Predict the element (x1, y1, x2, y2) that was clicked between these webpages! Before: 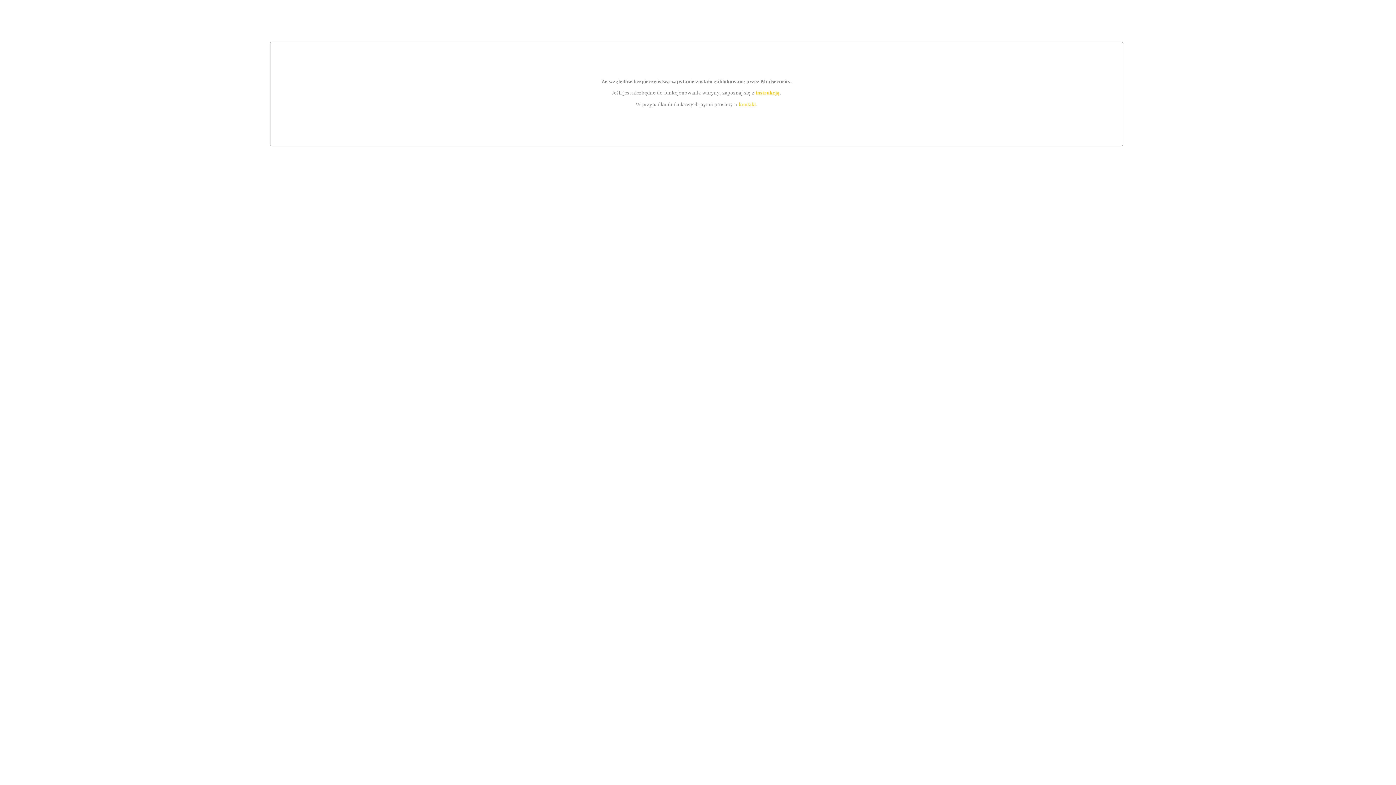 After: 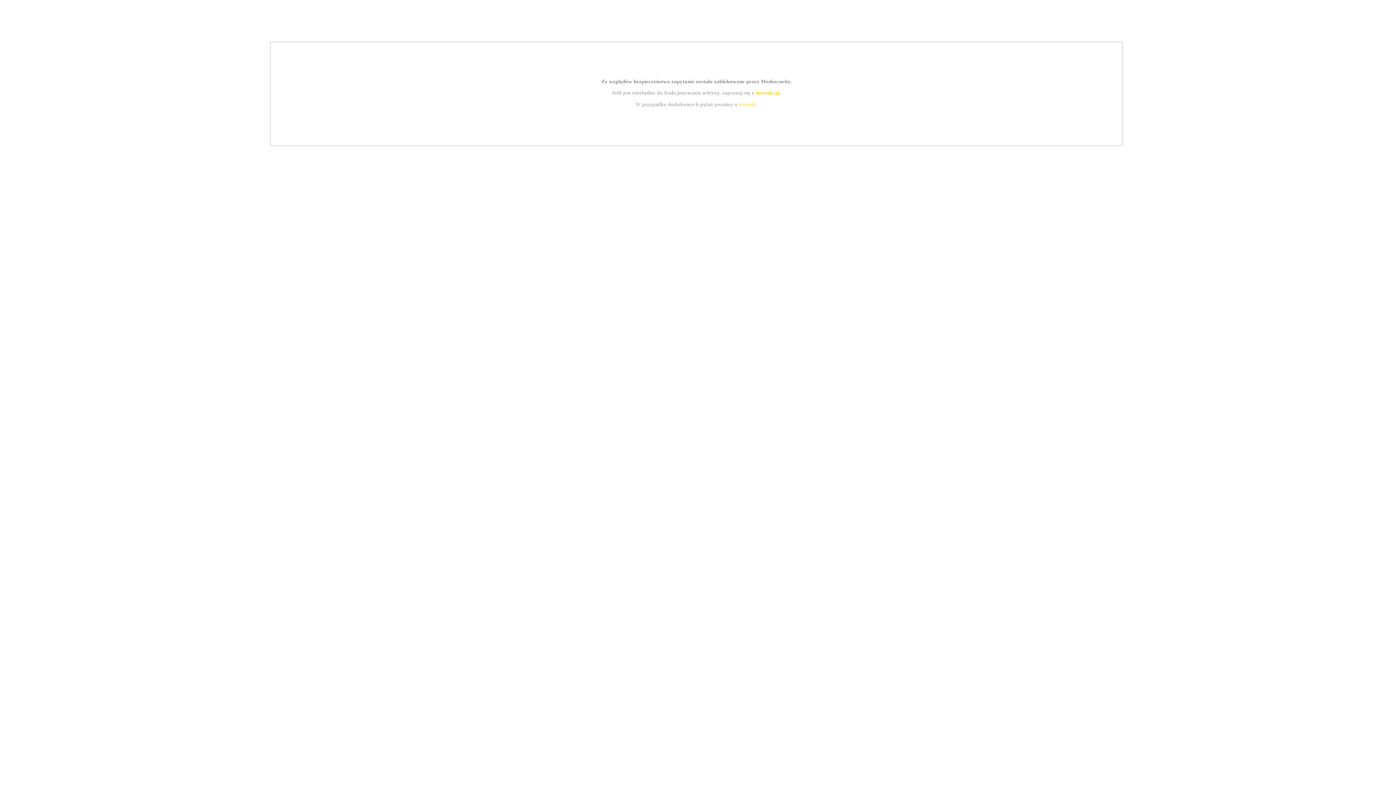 Action: bbox: (755, 89, 779, 95) label: instrukcją